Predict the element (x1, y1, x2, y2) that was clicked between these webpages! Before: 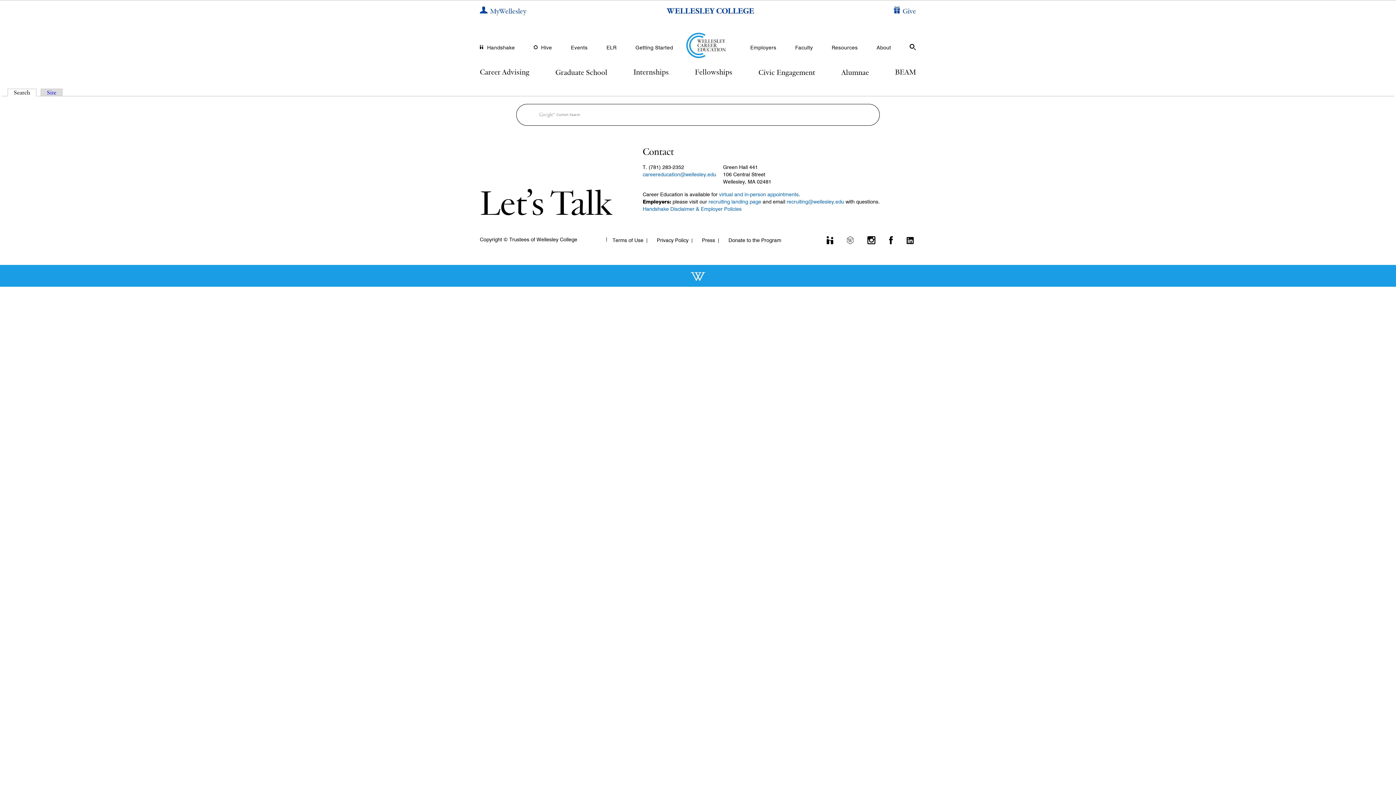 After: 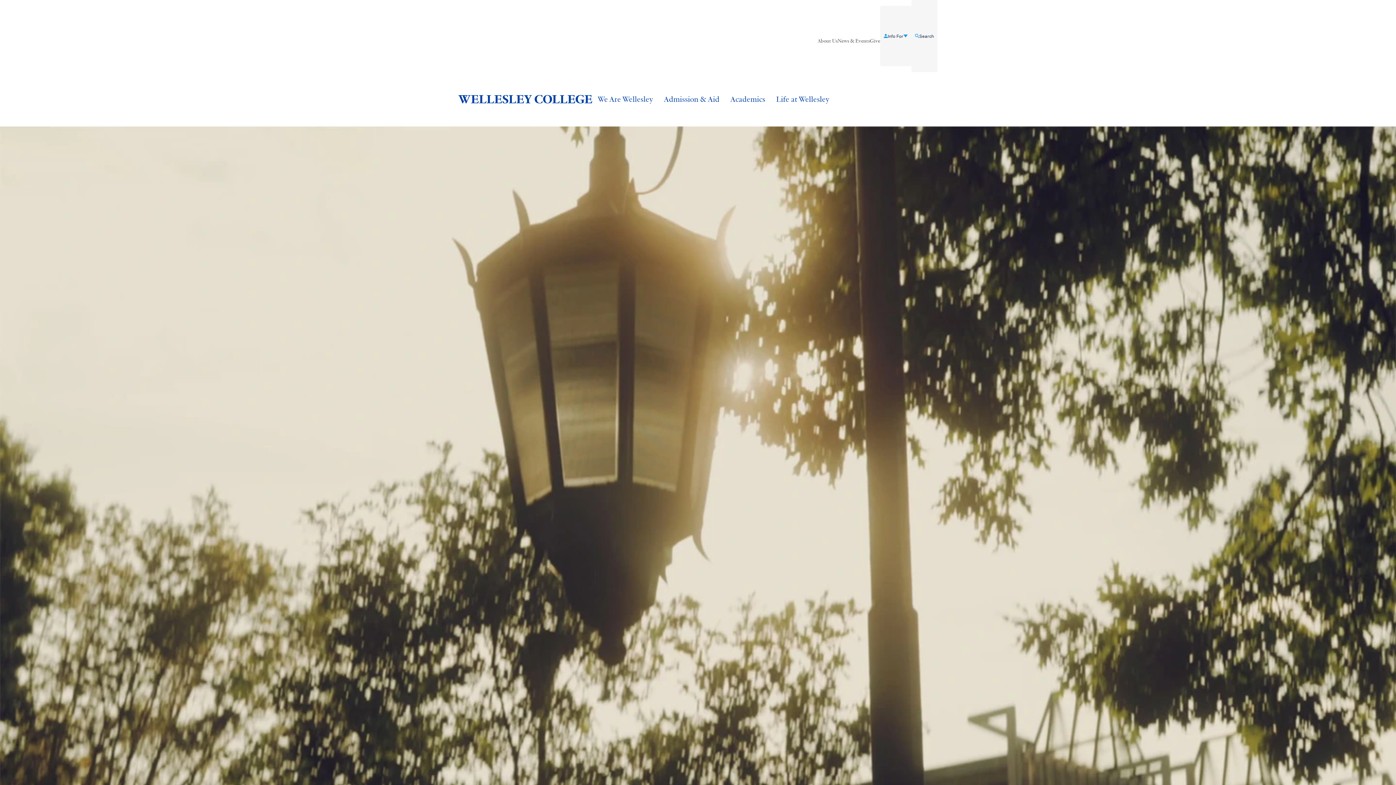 Action: bbox: (666, 8, 754, 13)